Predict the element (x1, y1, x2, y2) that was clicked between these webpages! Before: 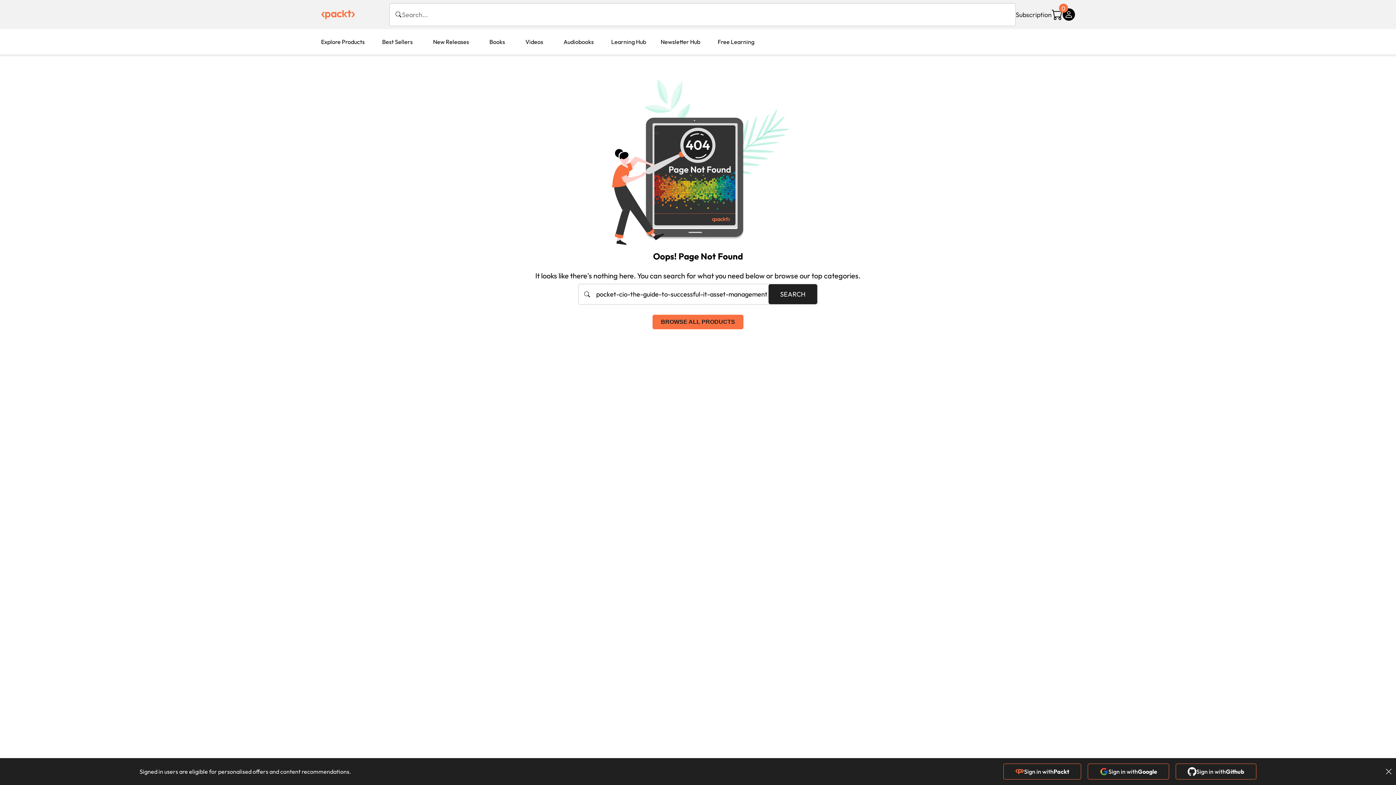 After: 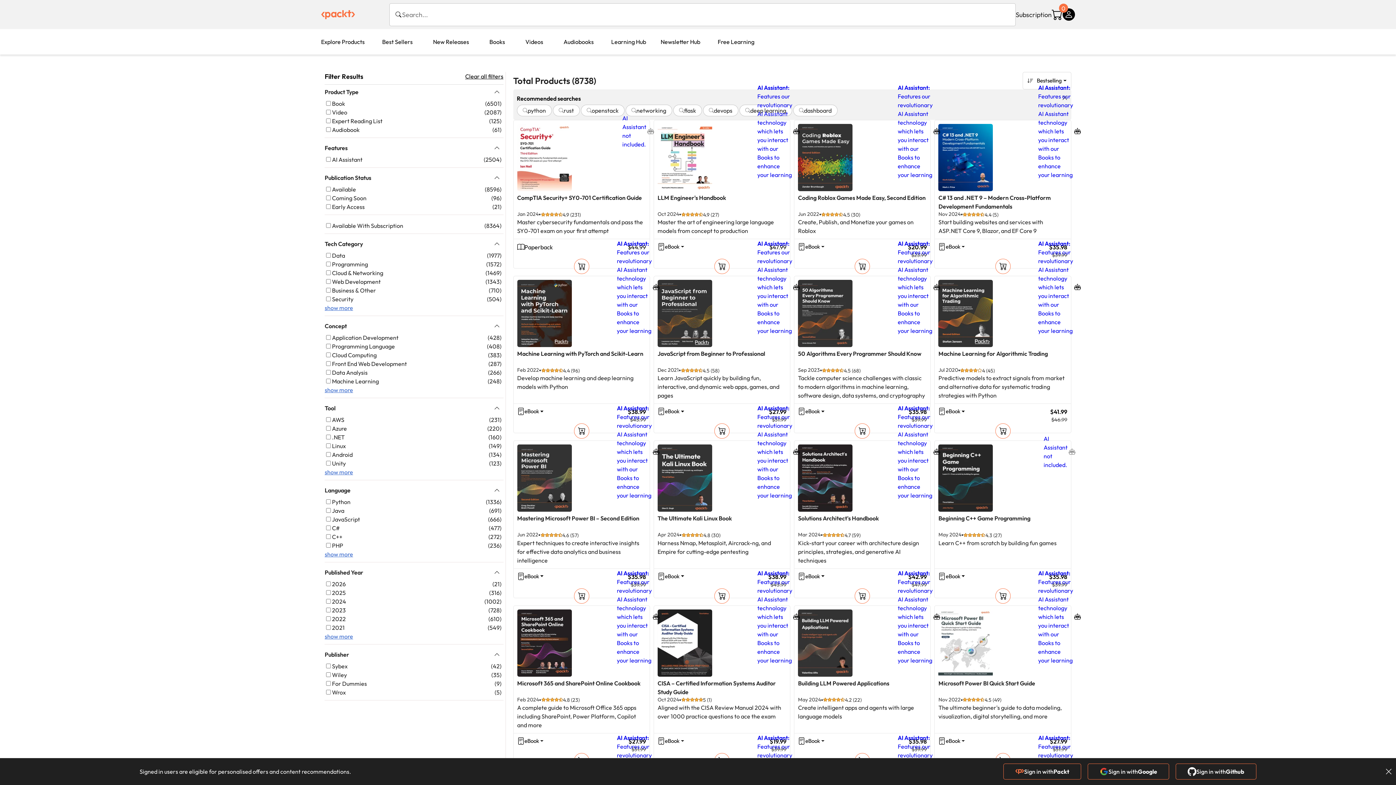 Action: bbox: (652, 314, 743, 329) label: BROWSE ALL PRODUCTS